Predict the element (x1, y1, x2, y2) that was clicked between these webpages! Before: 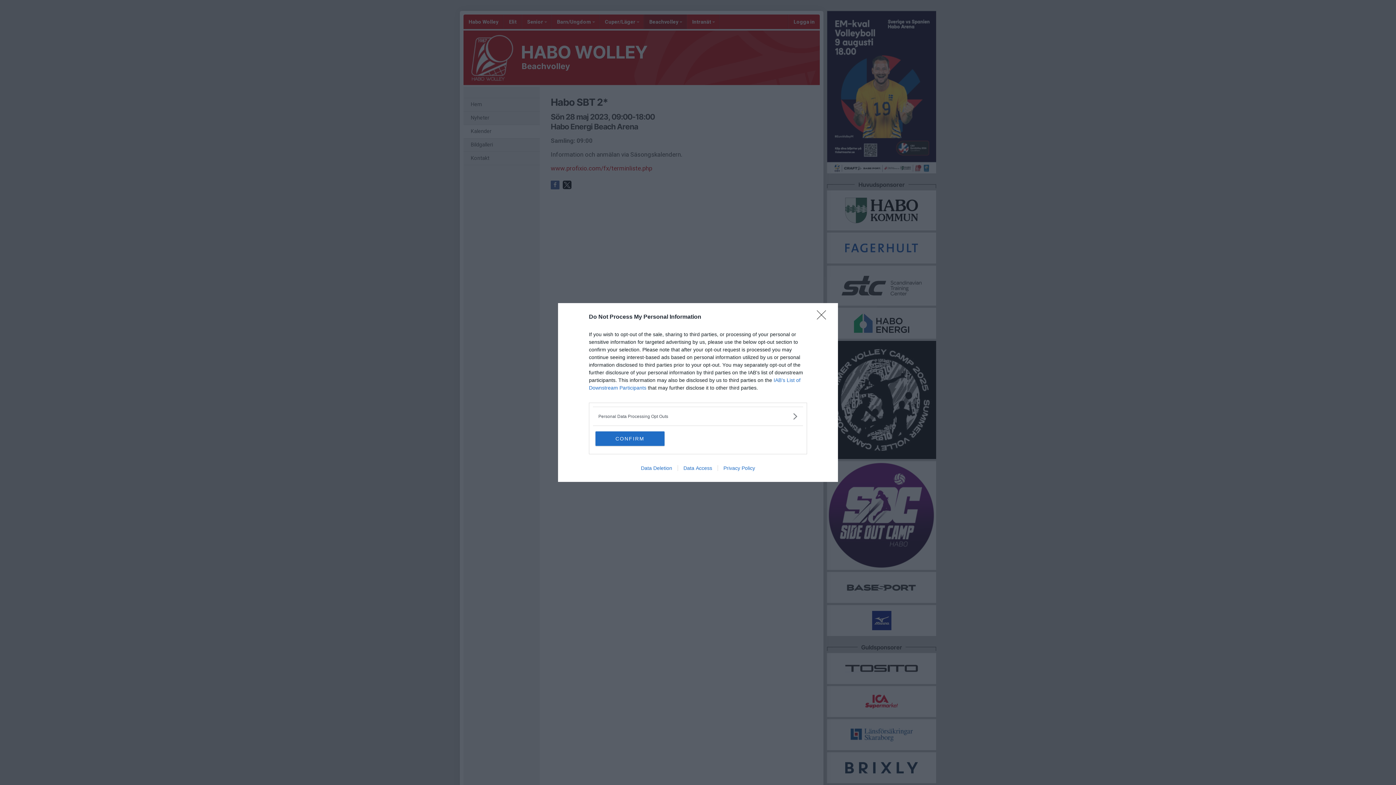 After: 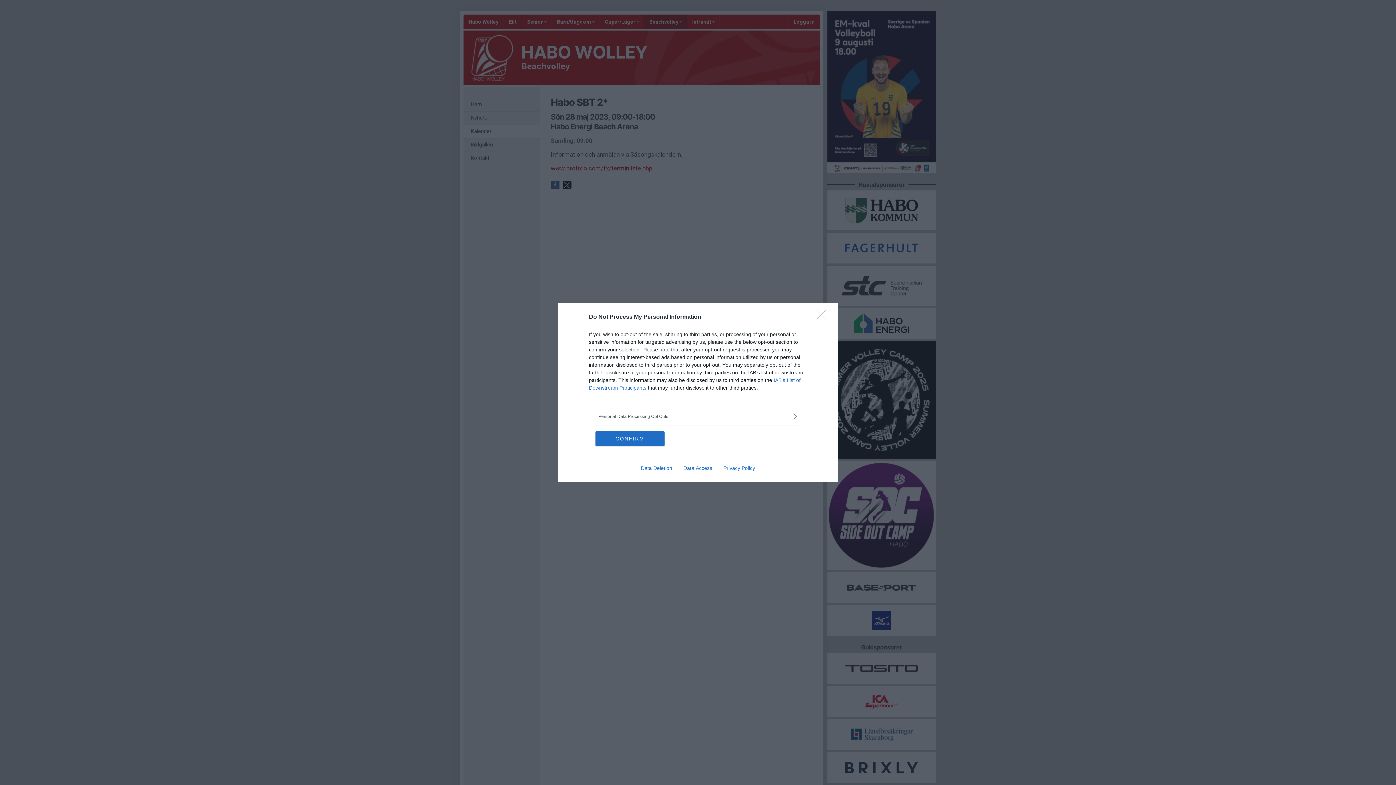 Action: bbox: (677, 465, 717, 471) label: Data Access